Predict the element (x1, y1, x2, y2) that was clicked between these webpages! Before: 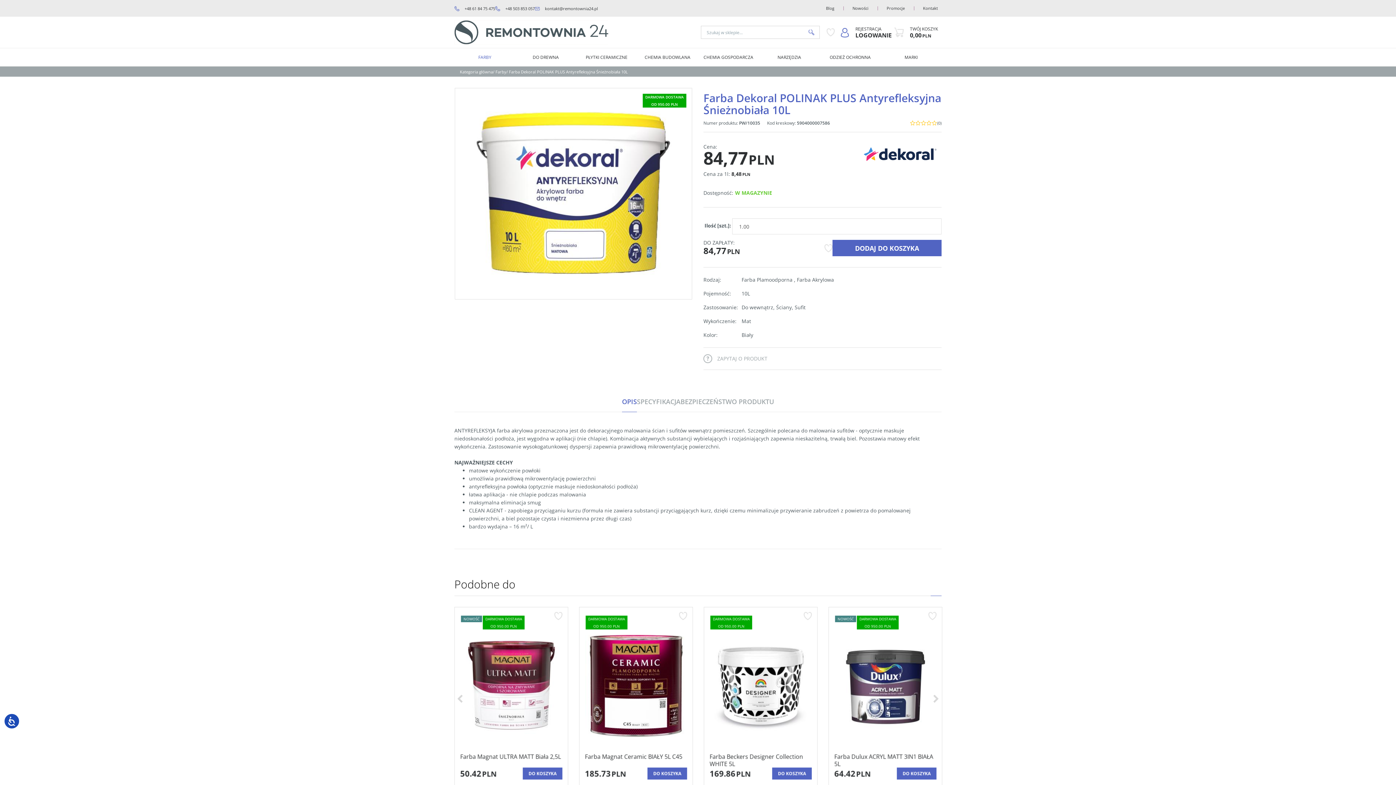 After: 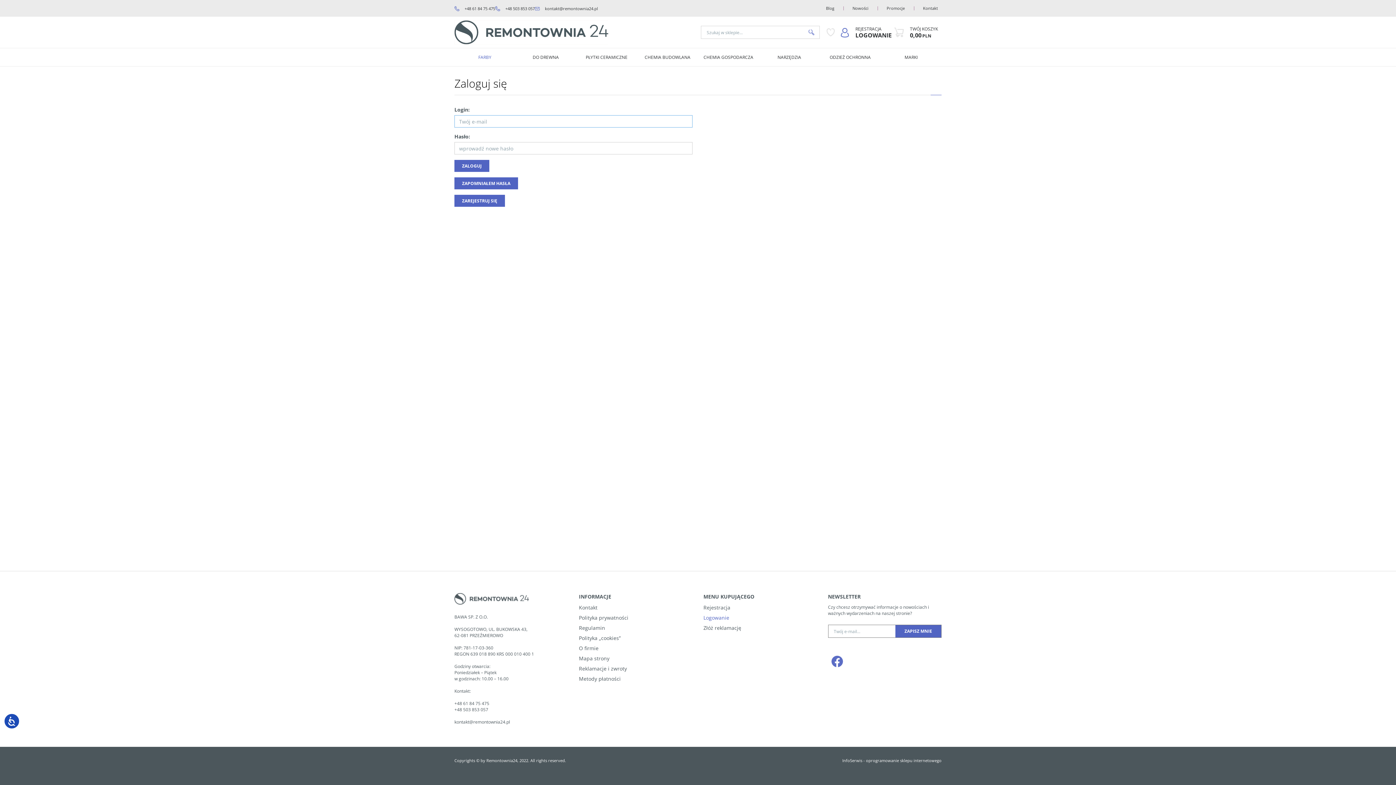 Action: label: LOGOWANIE bbox: (855, 31, 892, 38)